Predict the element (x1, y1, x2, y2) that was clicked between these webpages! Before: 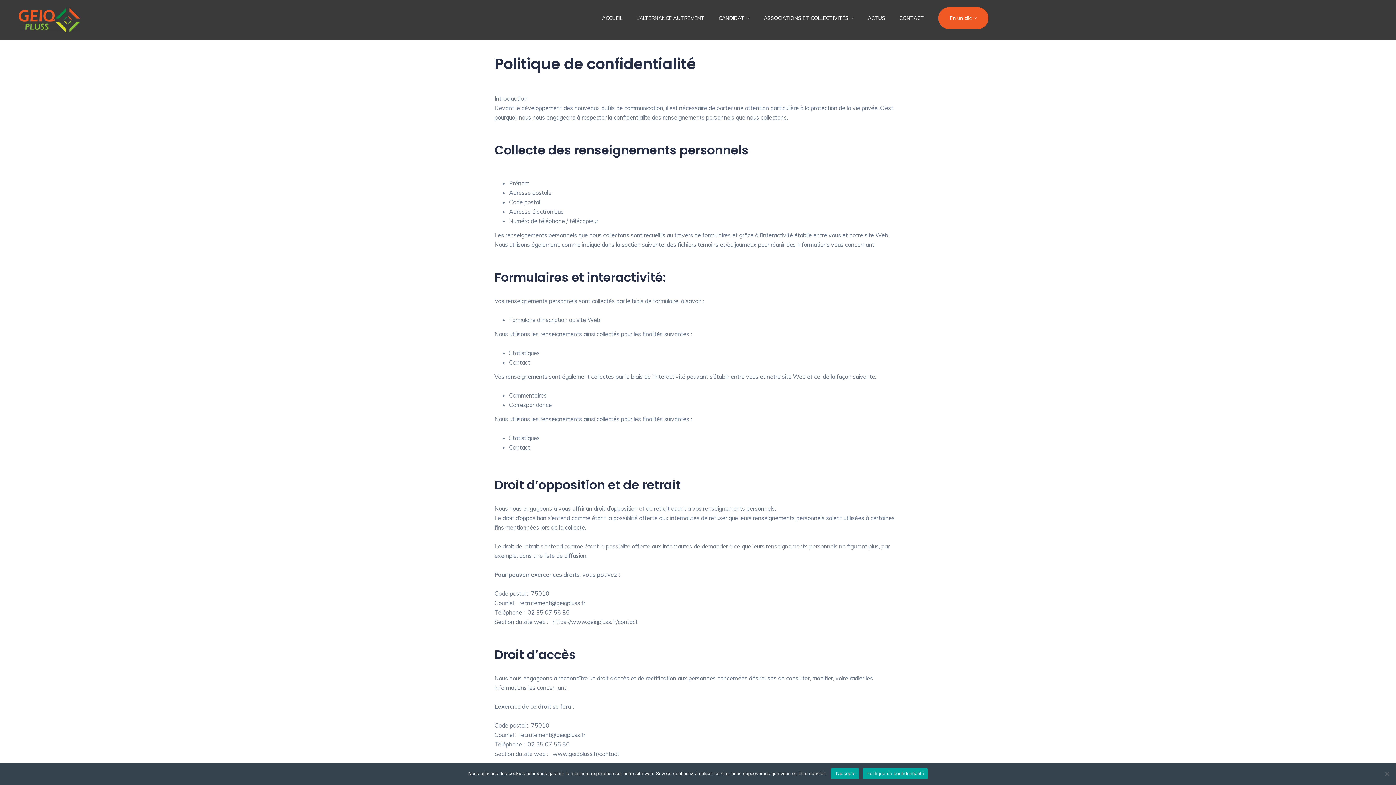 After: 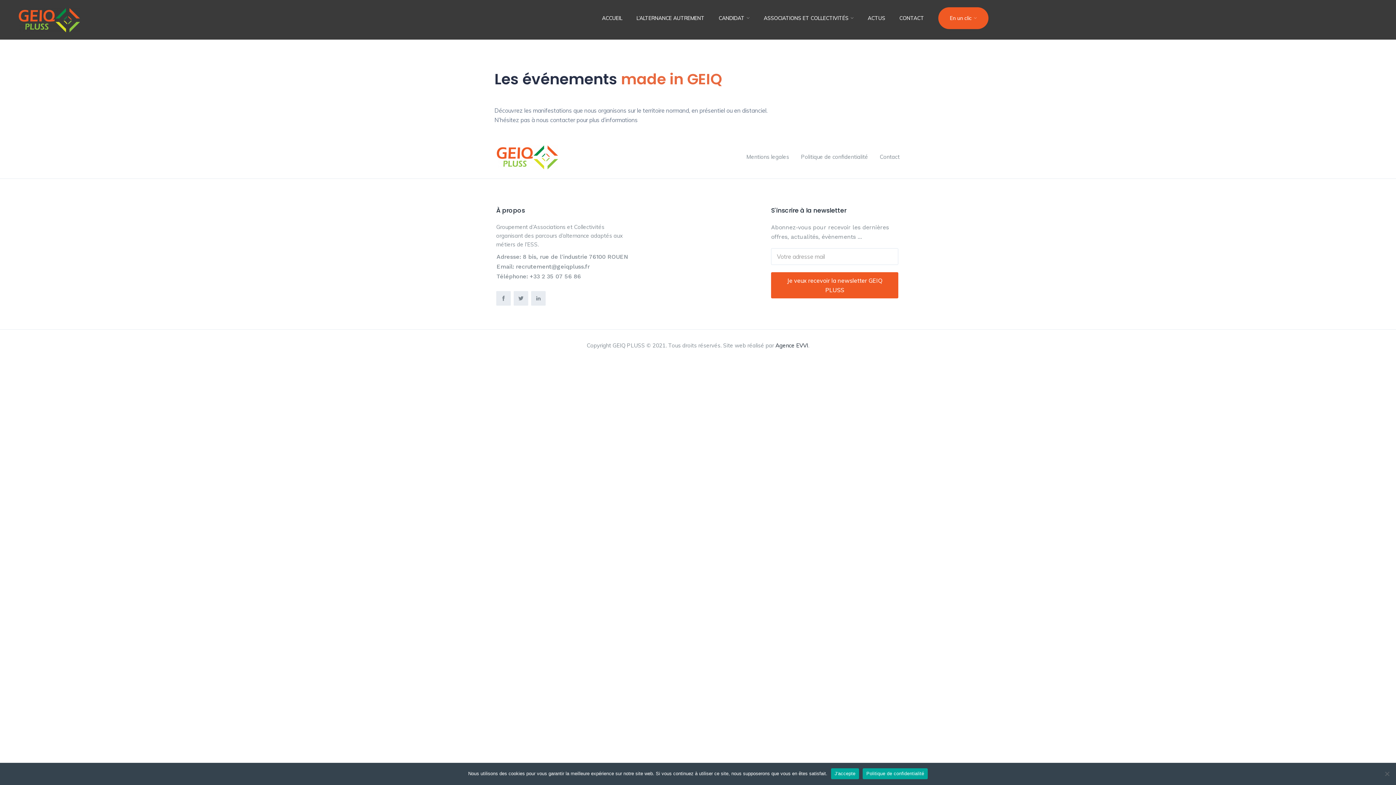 Action: label: ACTUS bbox: (867, 9, 885, 27)